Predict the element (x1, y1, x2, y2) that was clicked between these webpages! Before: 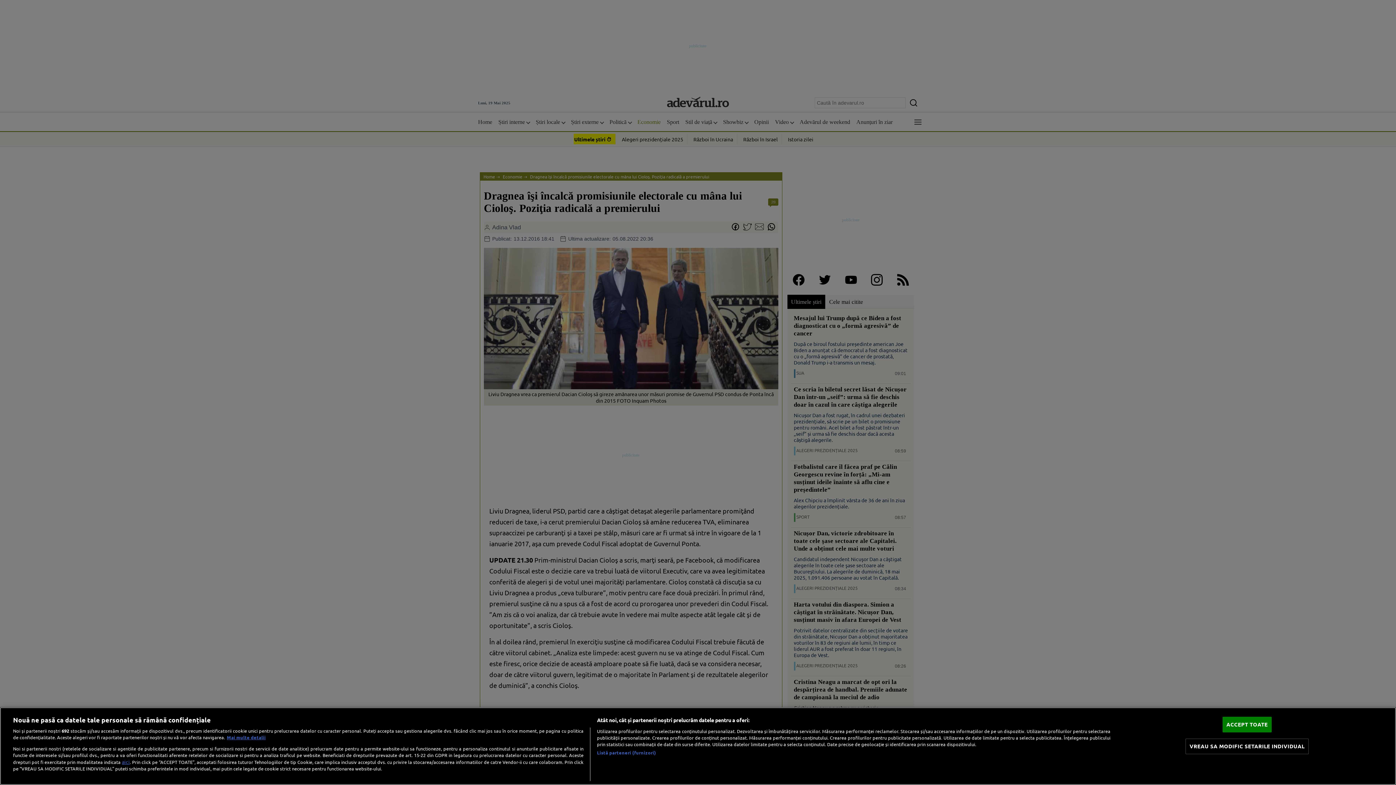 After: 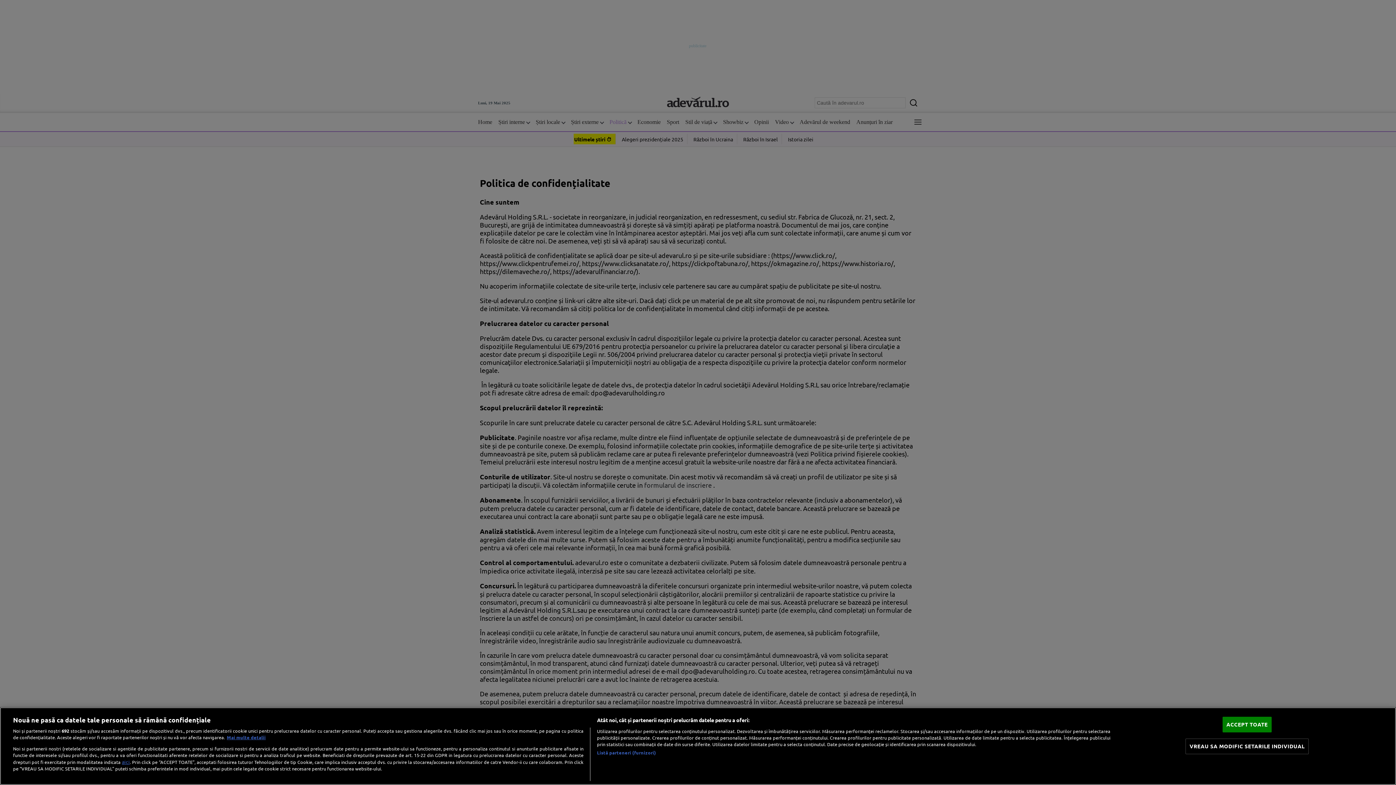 Action: bbox: (121, 758, 129, 765) label: aici